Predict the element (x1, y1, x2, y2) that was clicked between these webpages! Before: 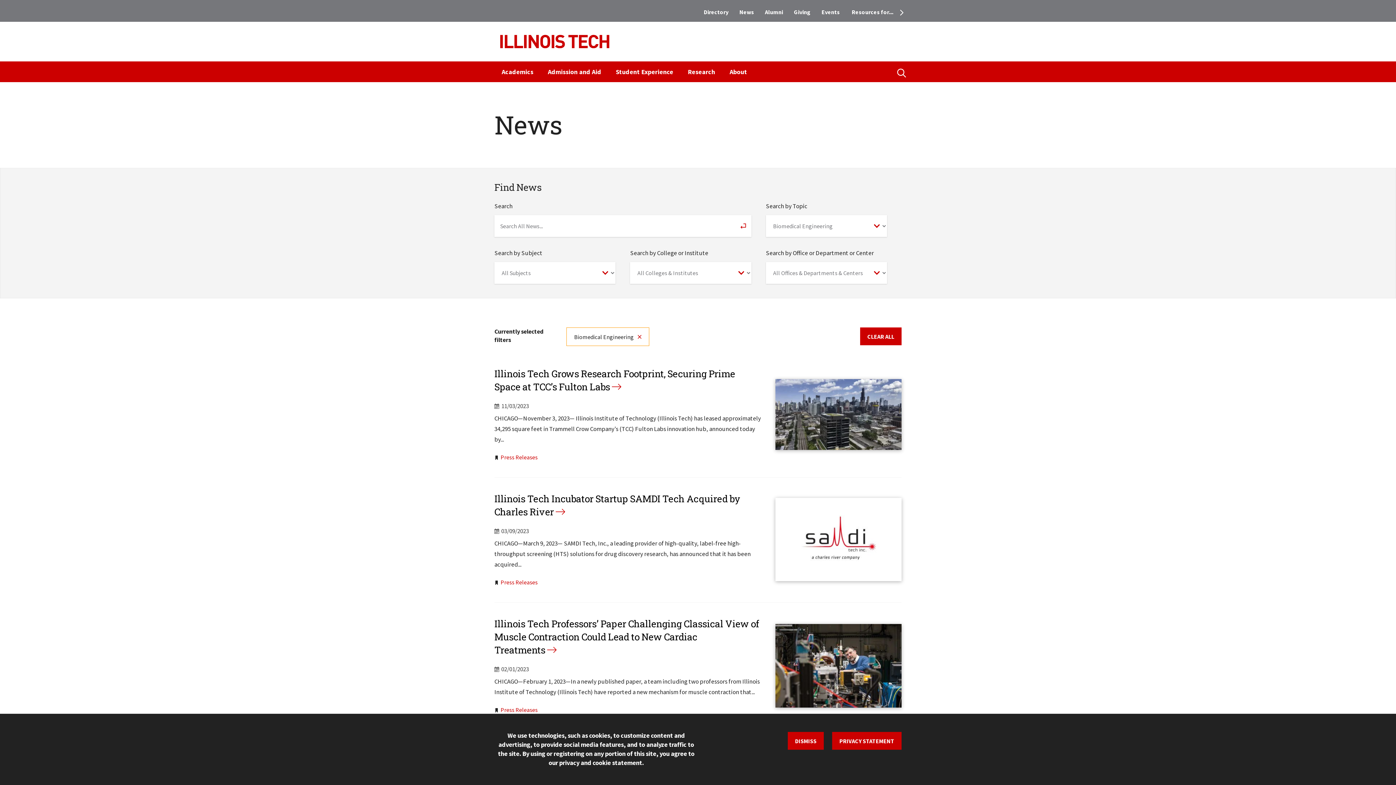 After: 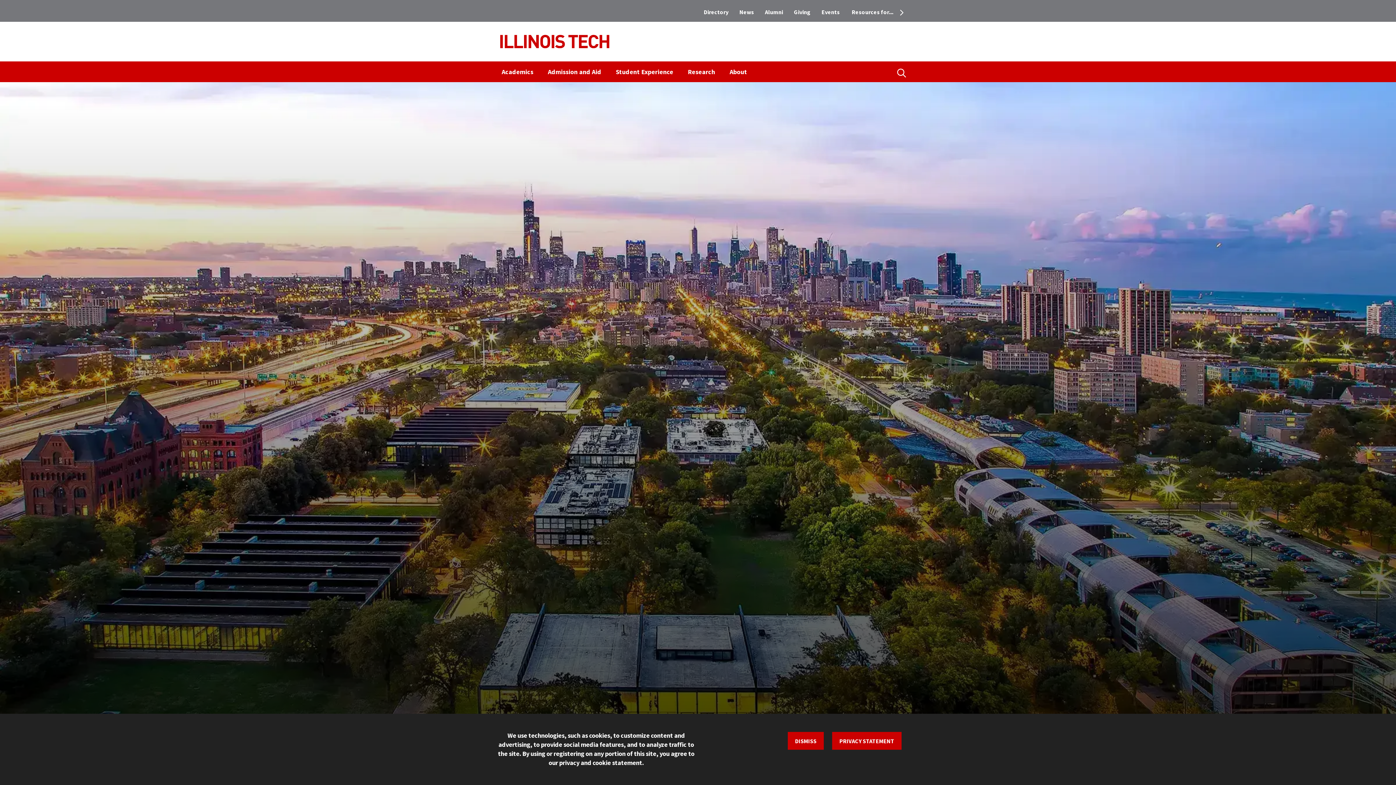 Action: bbox: (788, 5, 816, 18) label: Giving